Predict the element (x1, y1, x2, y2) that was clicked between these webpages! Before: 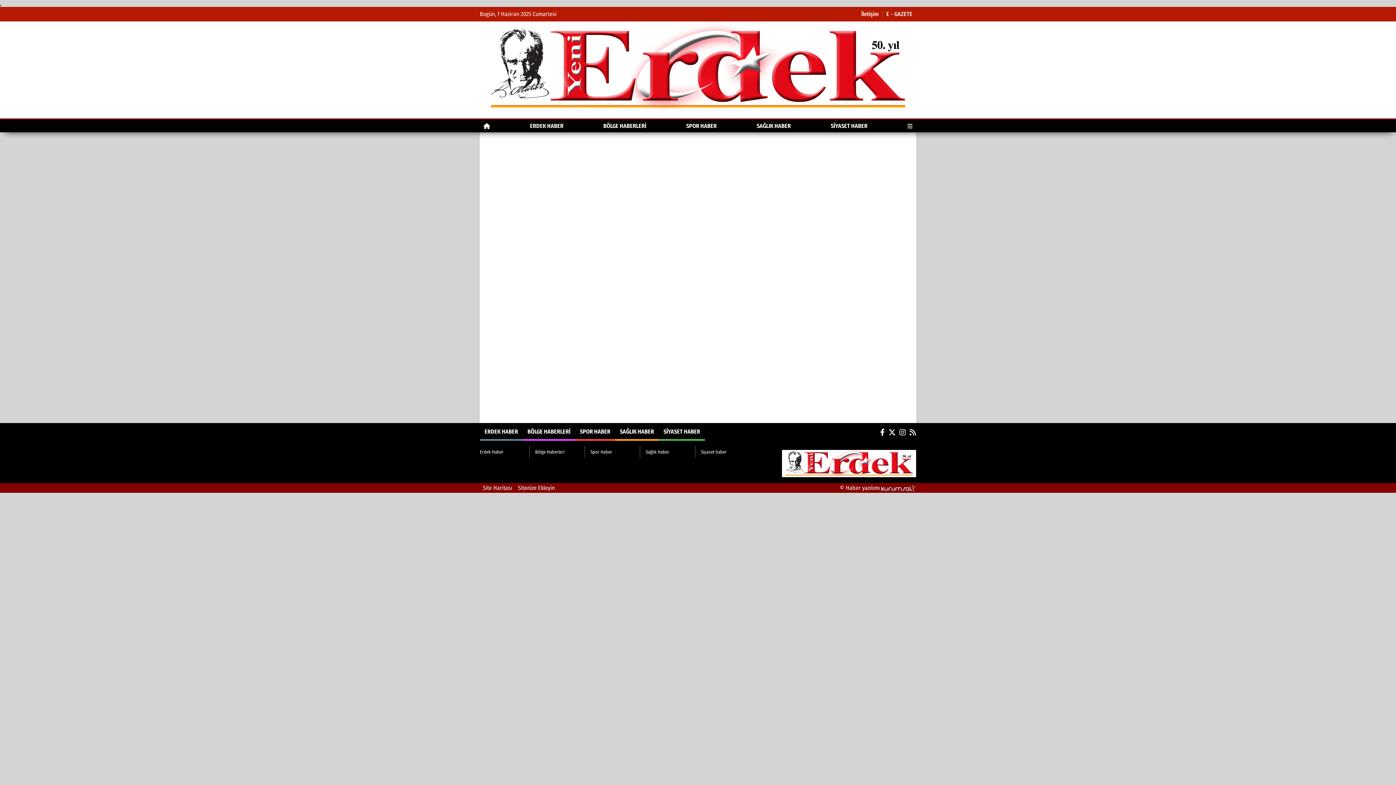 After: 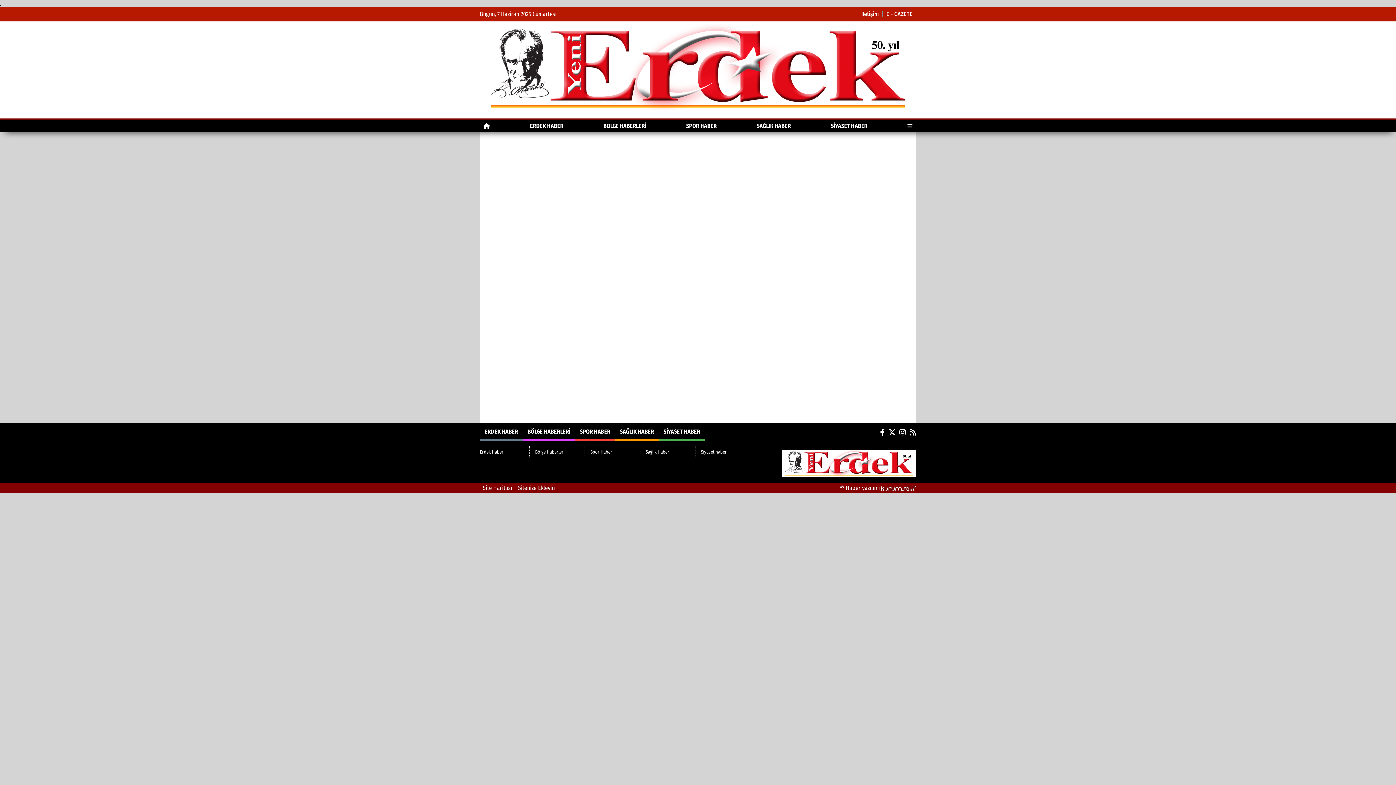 Action: bbox: (599, 119, 650, 132) label: BÖLGE HABERLERİ